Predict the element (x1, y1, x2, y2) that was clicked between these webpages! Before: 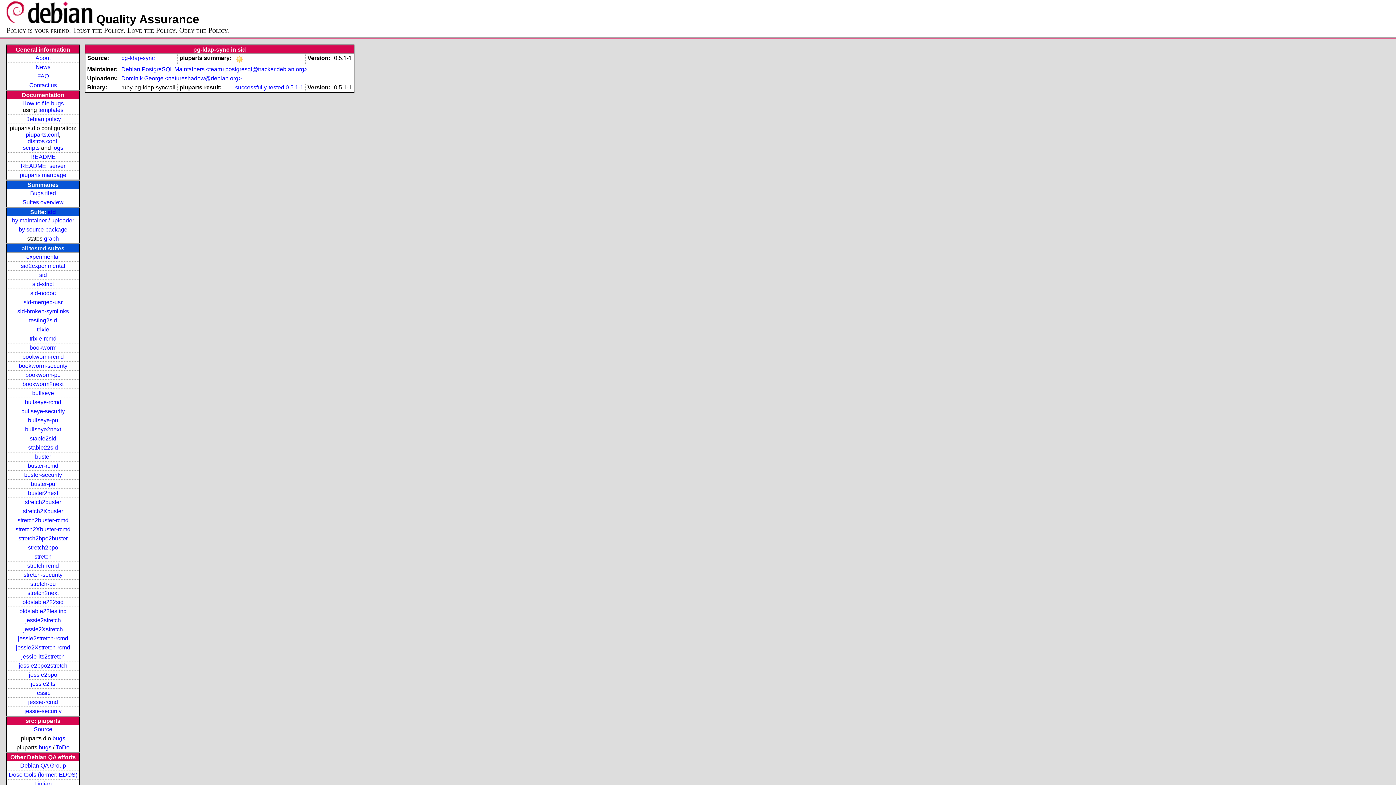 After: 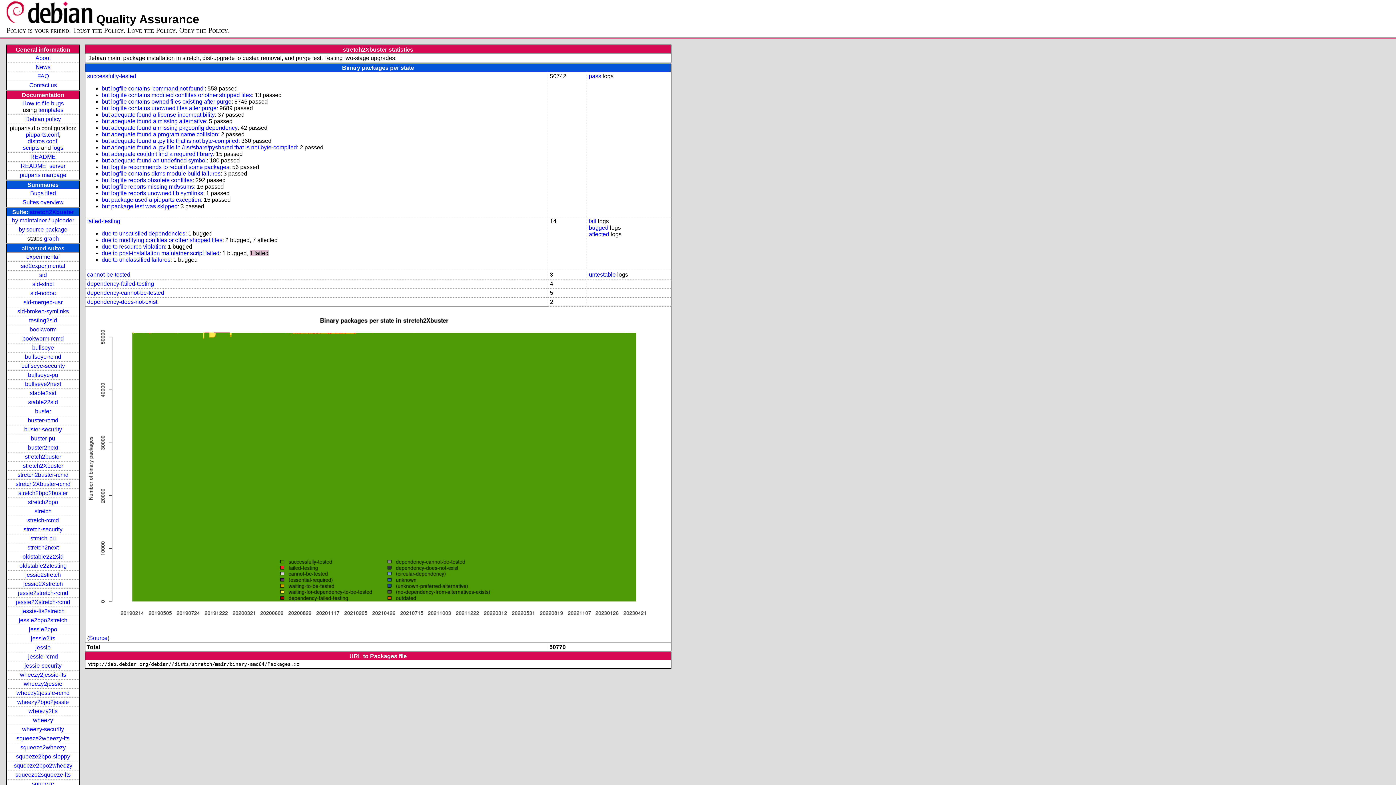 Action: label: stretch2Xbuster bbox: (22, 508, 63, 514)